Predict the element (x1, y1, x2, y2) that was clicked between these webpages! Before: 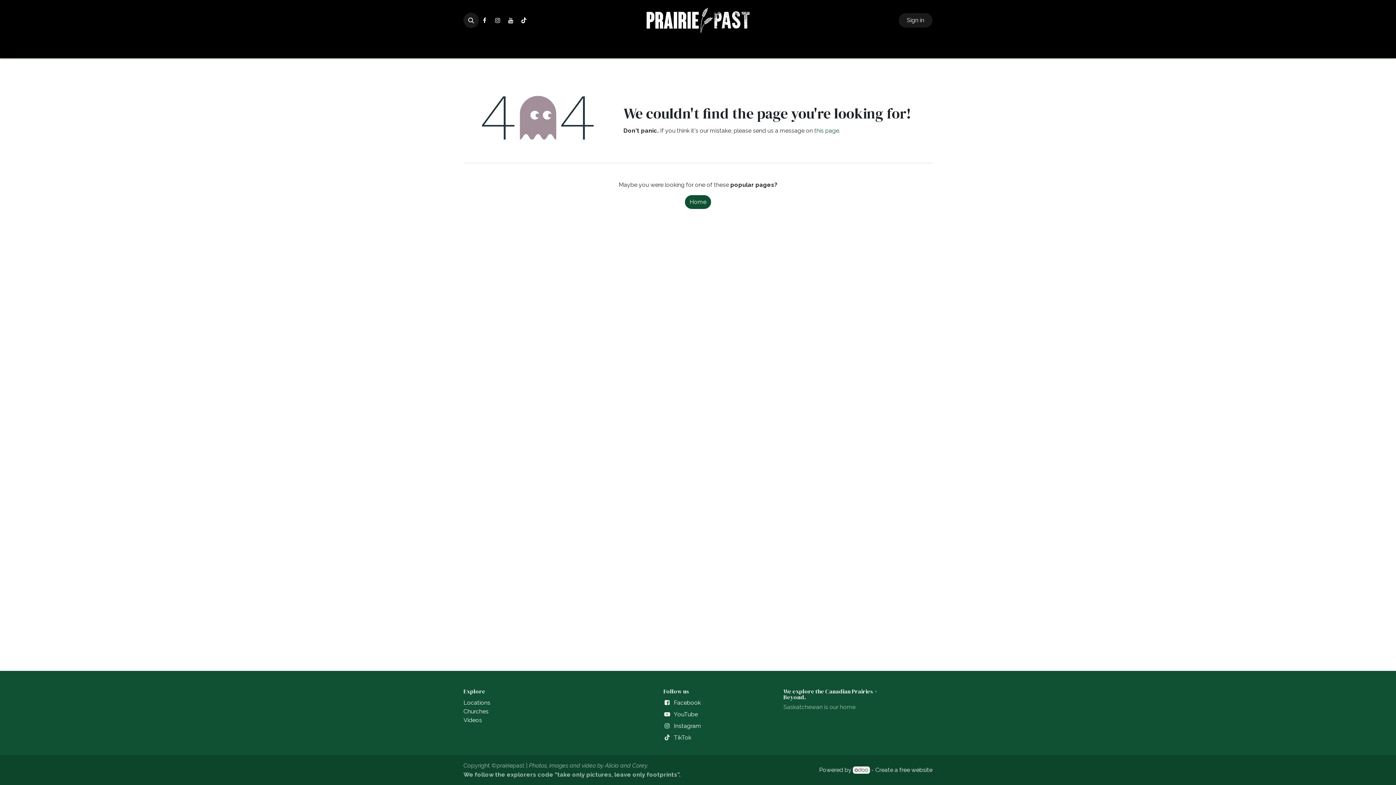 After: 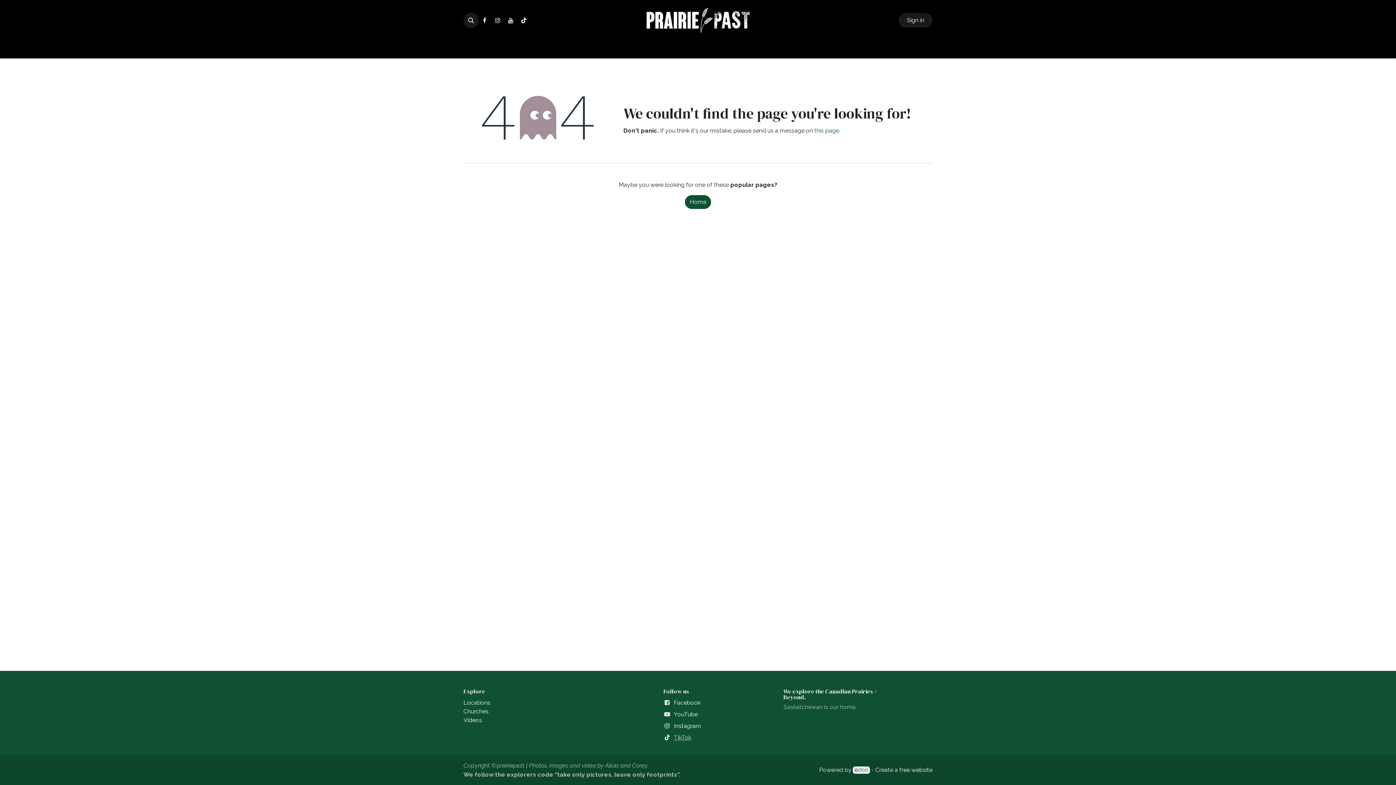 Action: bbox: (674, 734, 691, 741) label: TikTok